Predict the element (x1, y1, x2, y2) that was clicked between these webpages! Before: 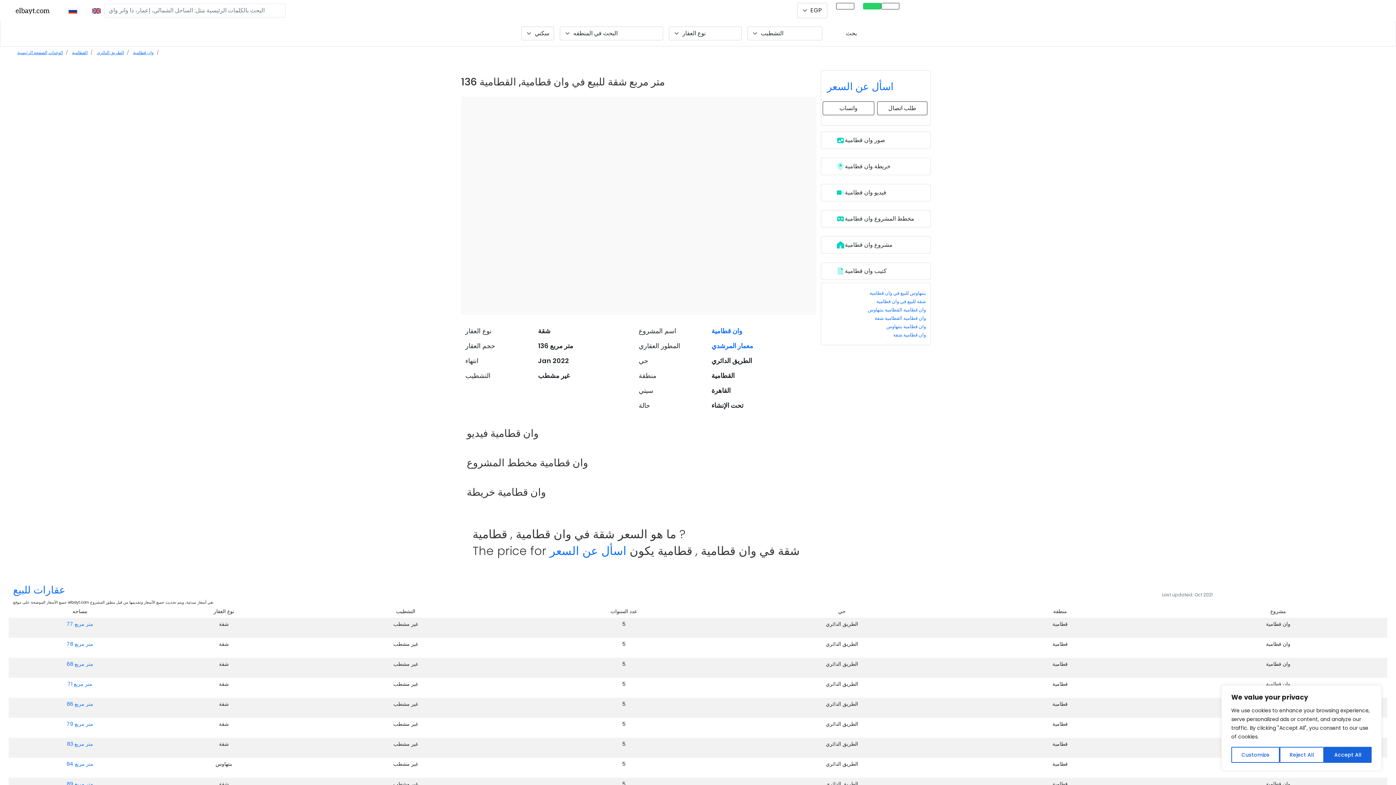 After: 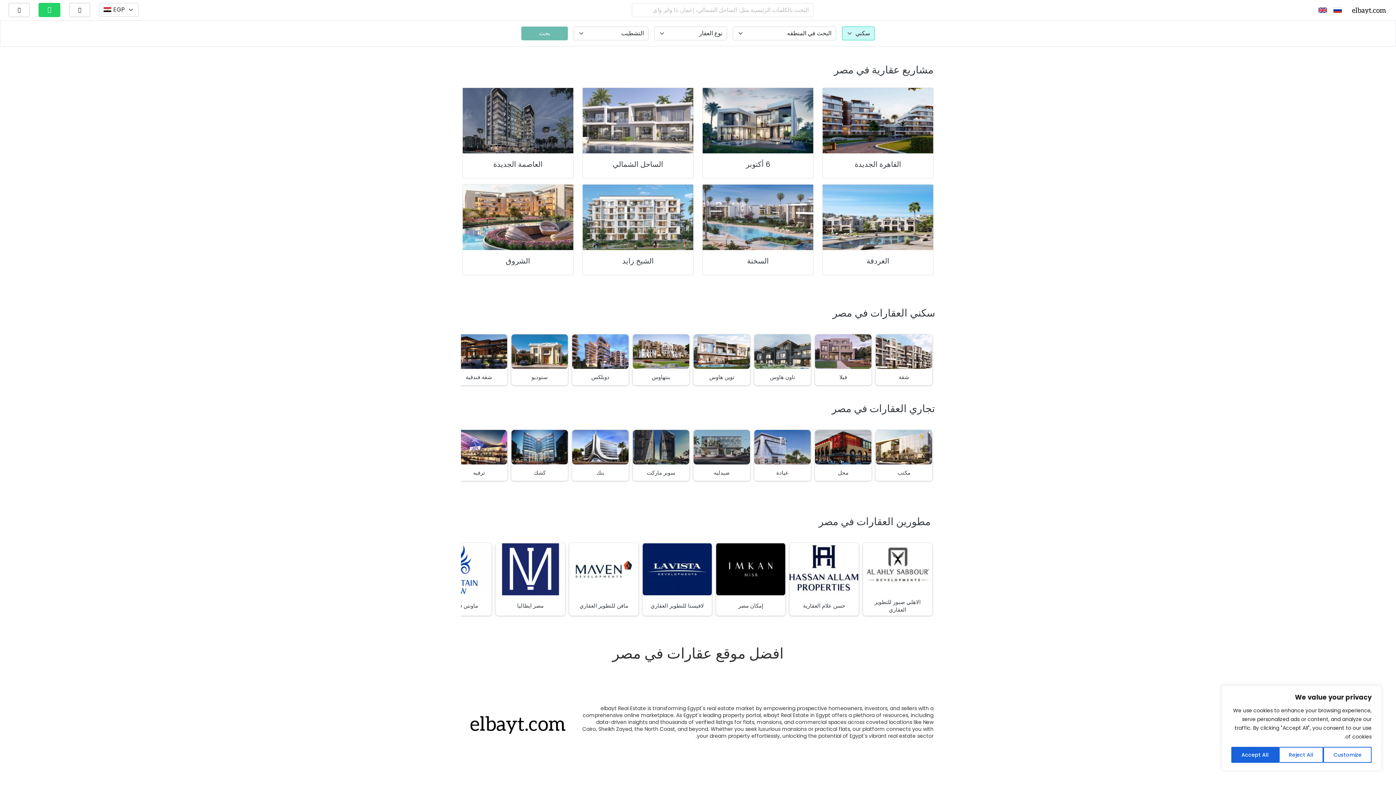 Action: bbox: (14, 3, 50, 17)